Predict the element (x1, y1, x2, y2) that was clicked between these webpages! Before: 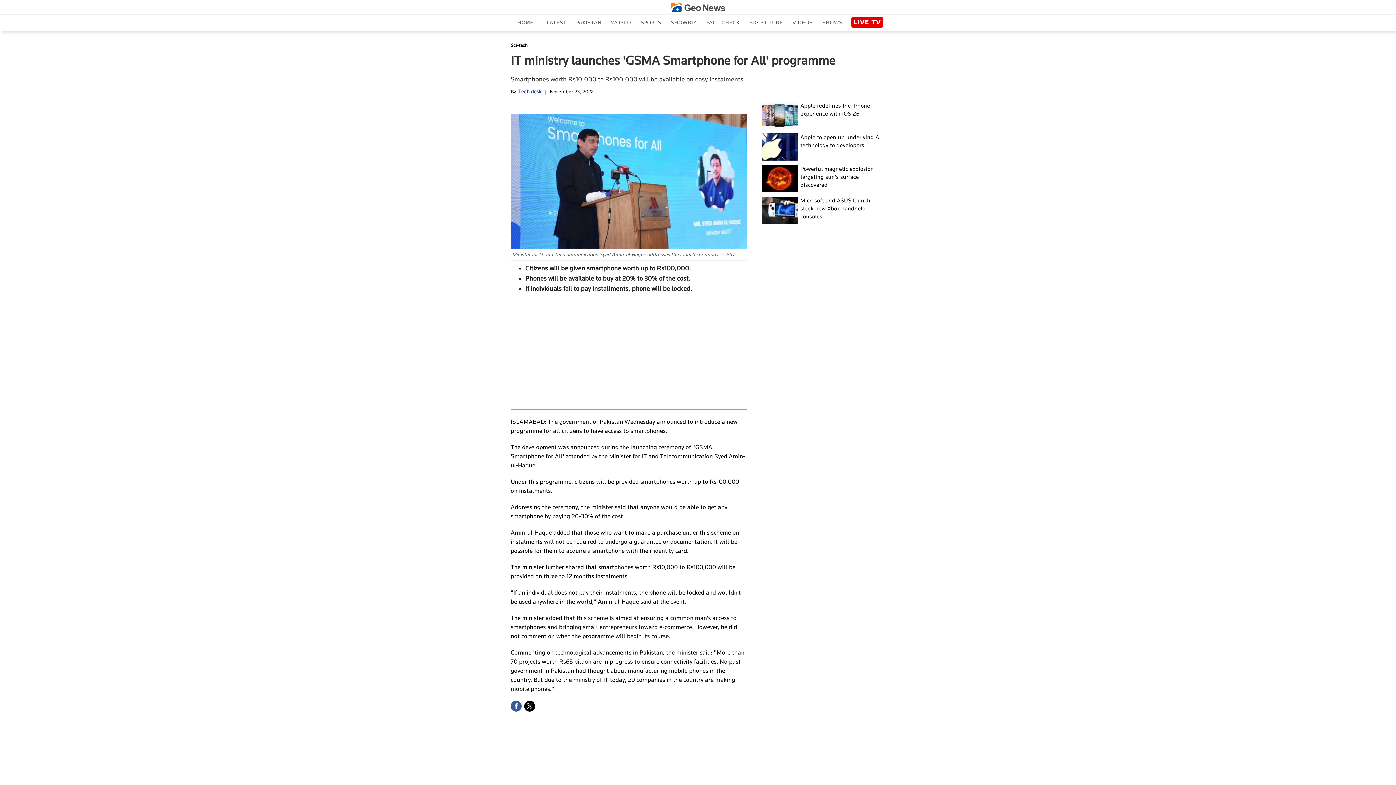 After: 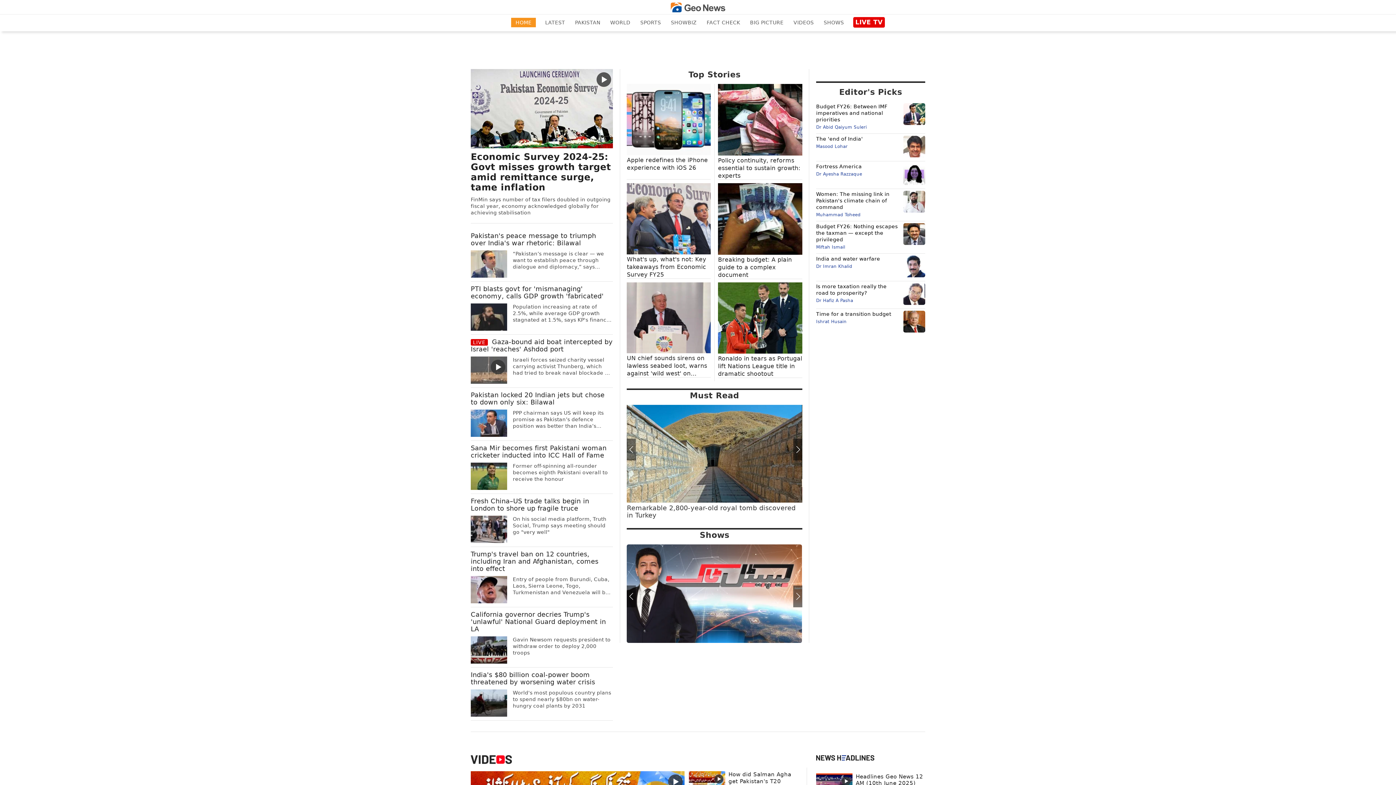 Action: bbox: (513, 17, 537, 27) label: HOME